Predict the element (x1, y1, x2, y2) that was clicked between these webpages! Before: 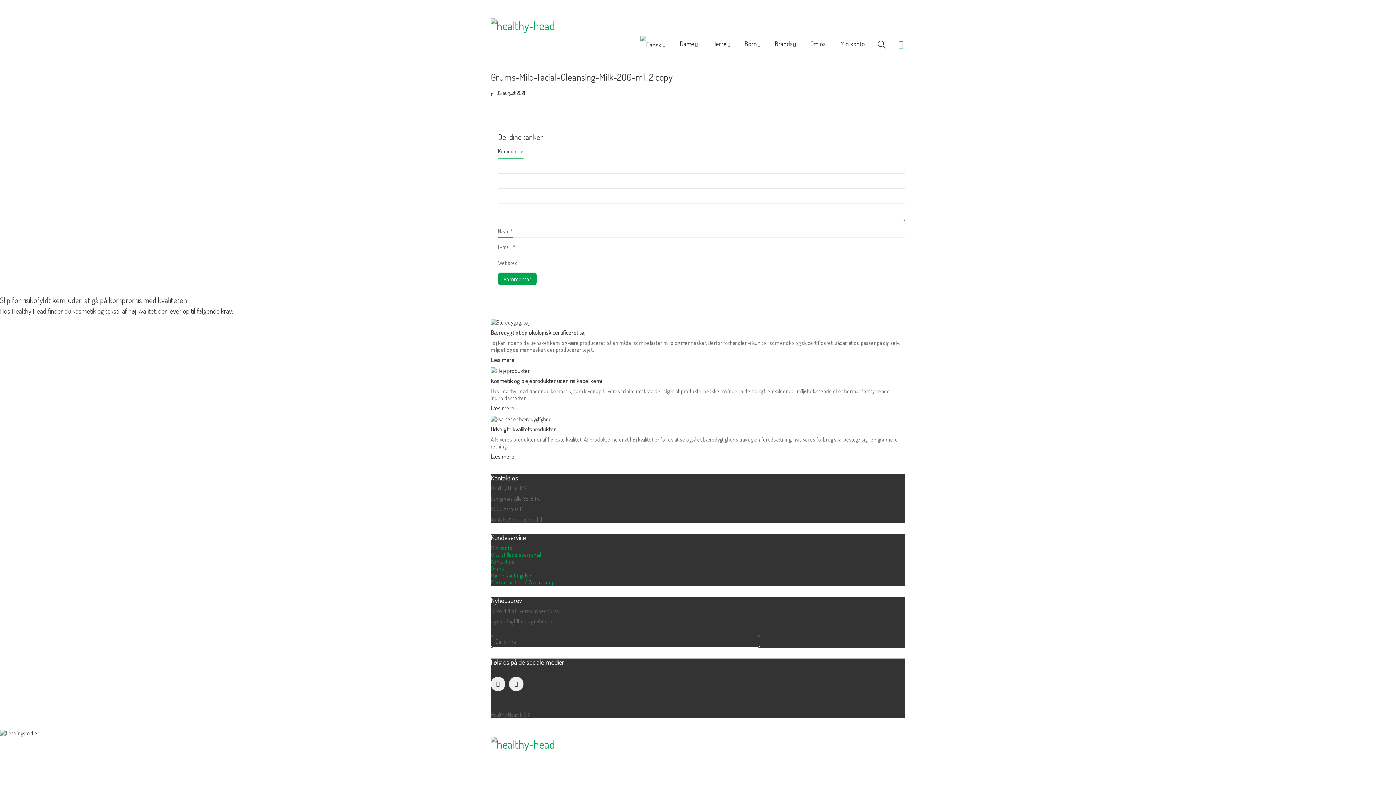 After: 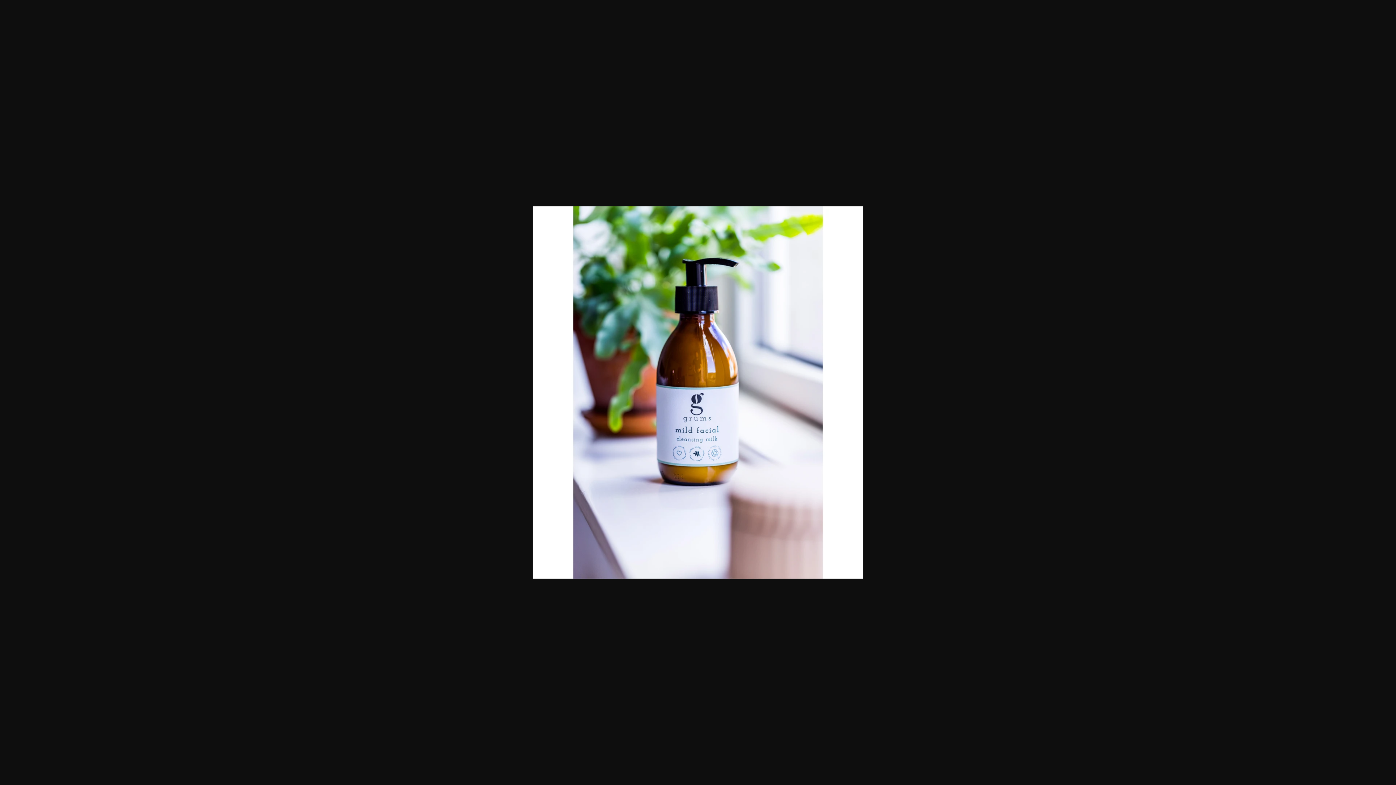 Action: bbox: (490, 108, 905, 115)